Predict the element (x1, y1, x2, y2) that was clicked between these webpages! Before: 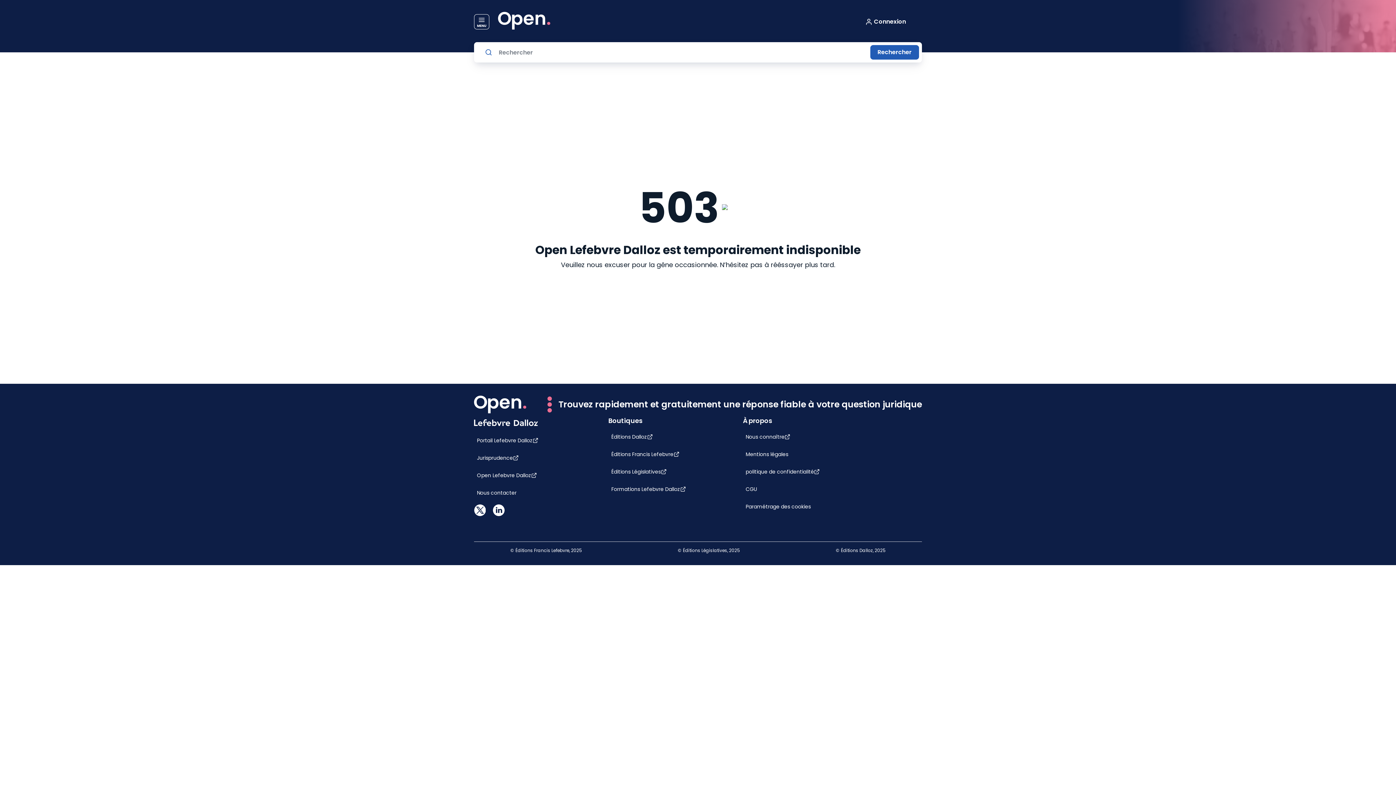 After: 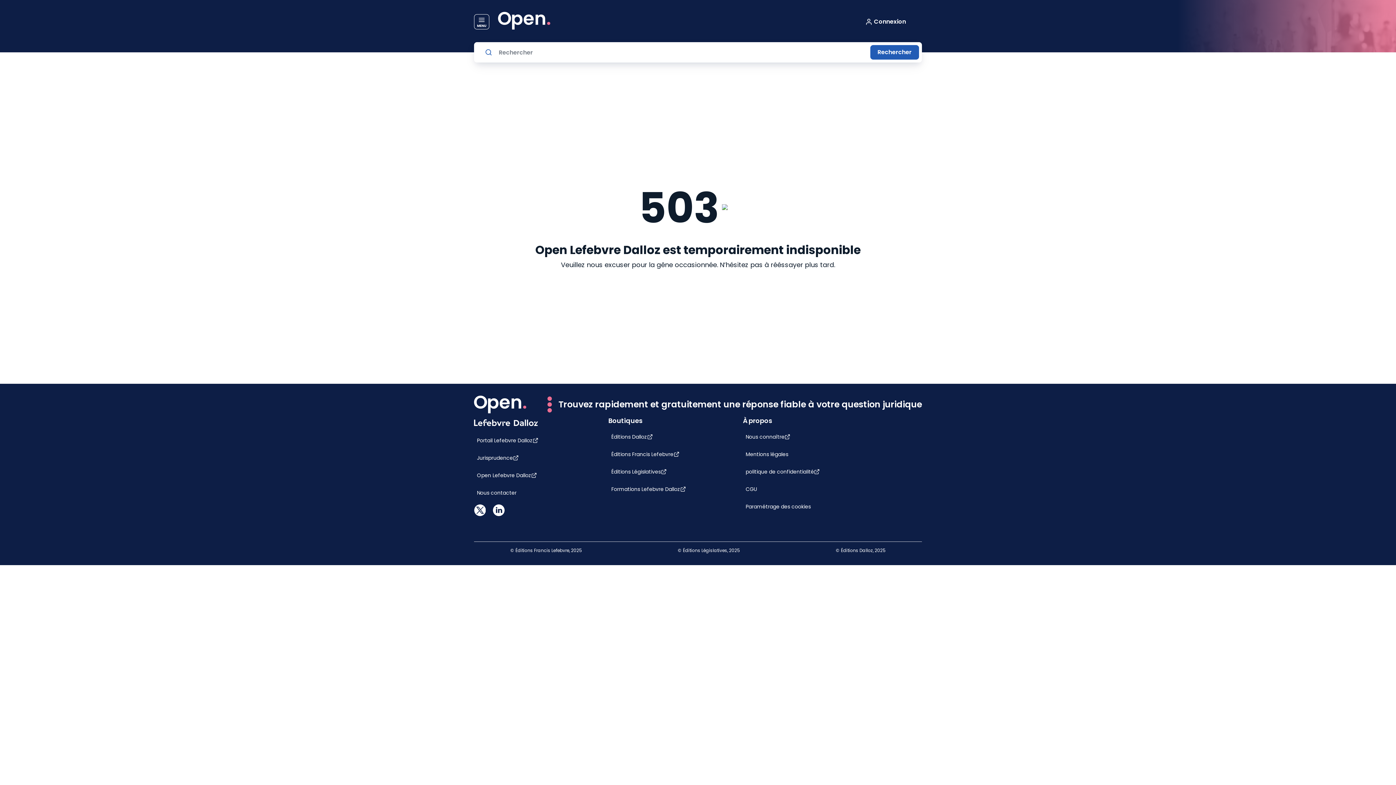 Action: bbox: (474, 510, 485, 518)